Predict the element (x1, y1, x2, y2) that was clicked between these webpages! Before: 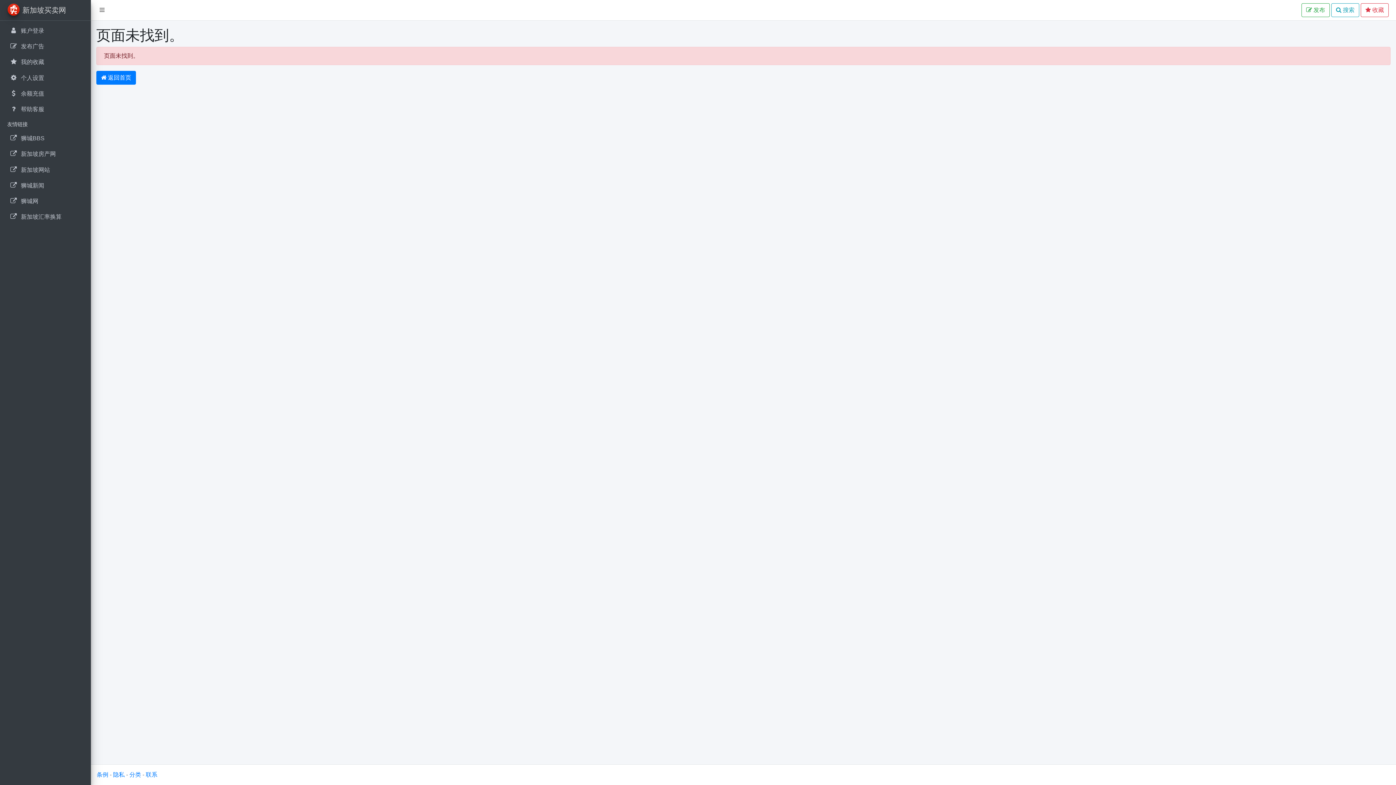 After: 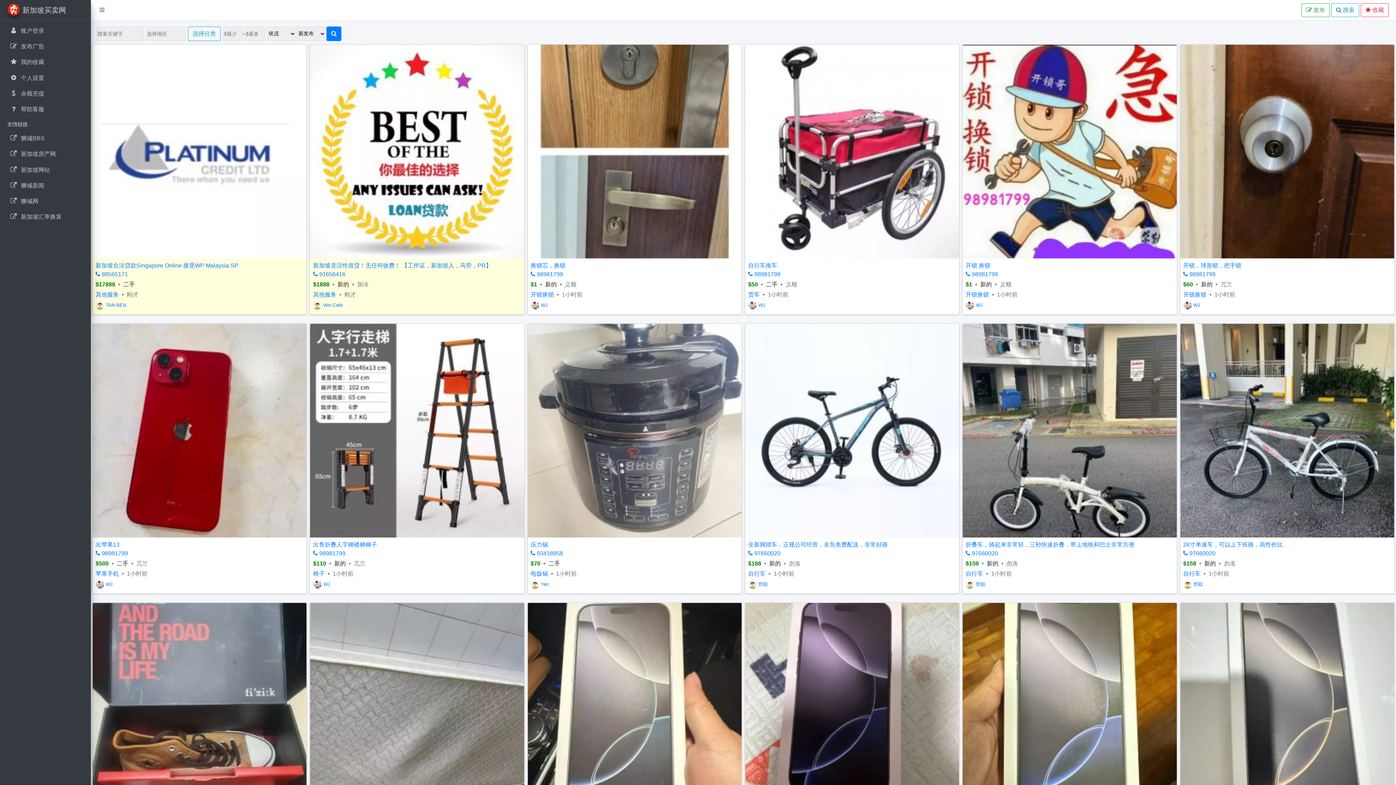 Action: label:  返回首页 bbox: (96, 70, 136, 84)